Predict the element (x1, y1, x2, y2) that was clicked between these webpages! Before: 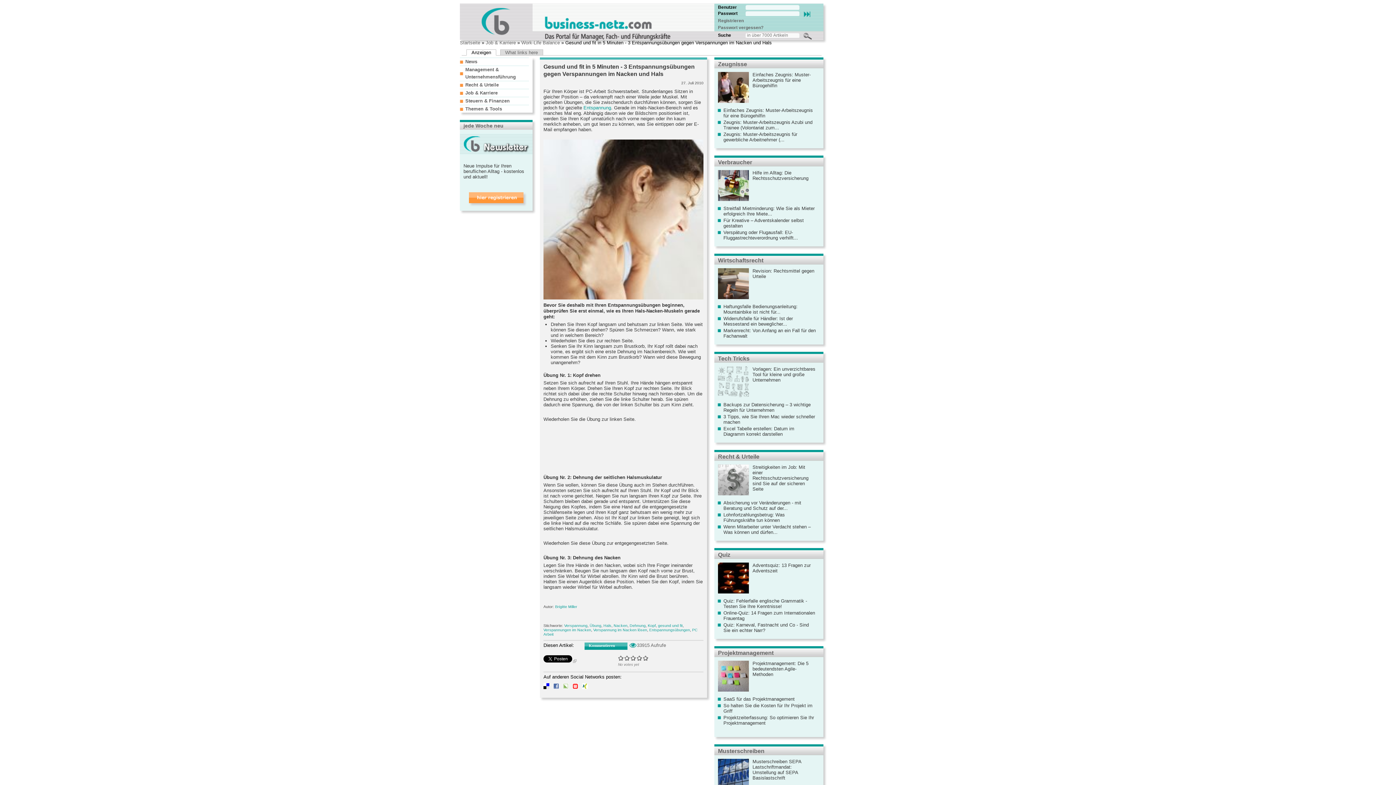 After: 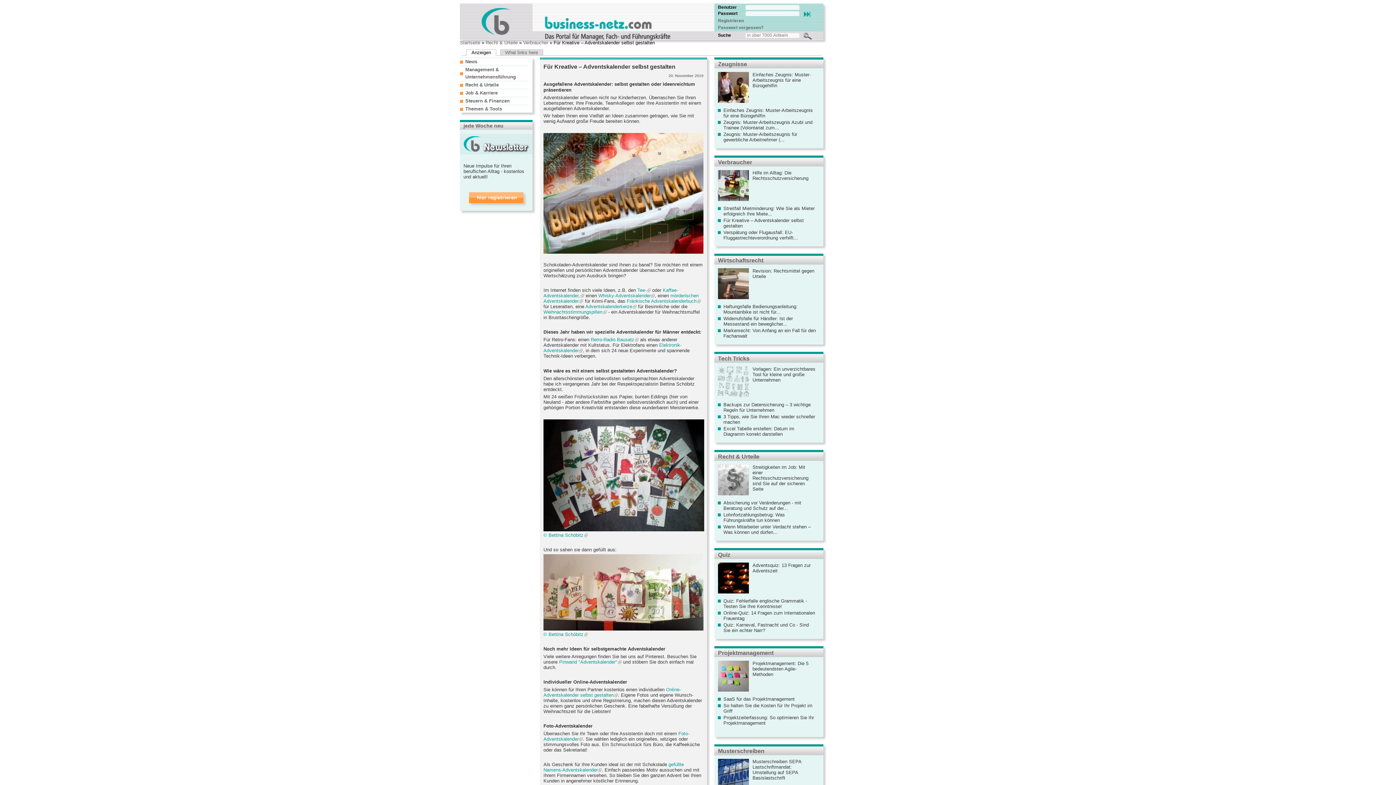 Action: label: Für Kreative – Adventskalender selbst gestalten bbox: (723, 217, 804, 228)